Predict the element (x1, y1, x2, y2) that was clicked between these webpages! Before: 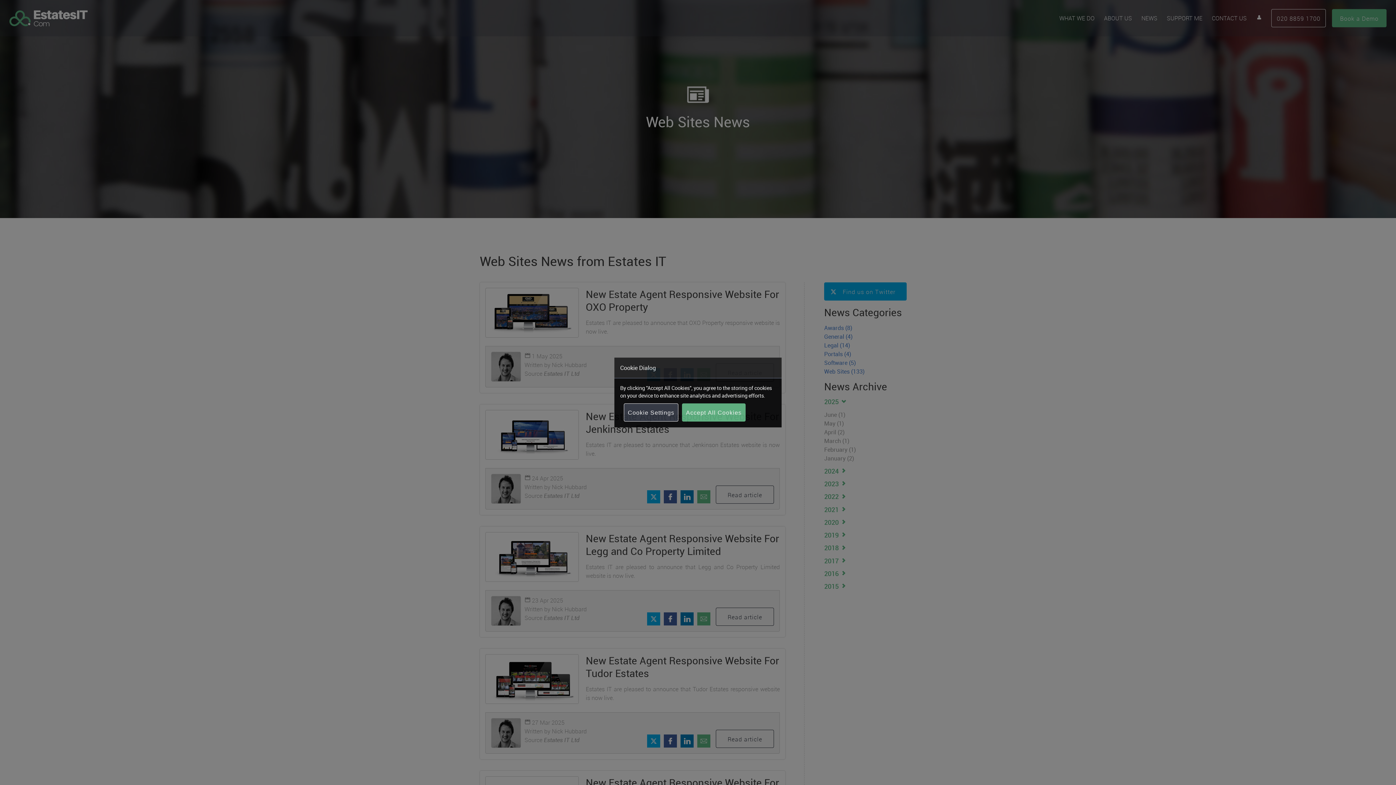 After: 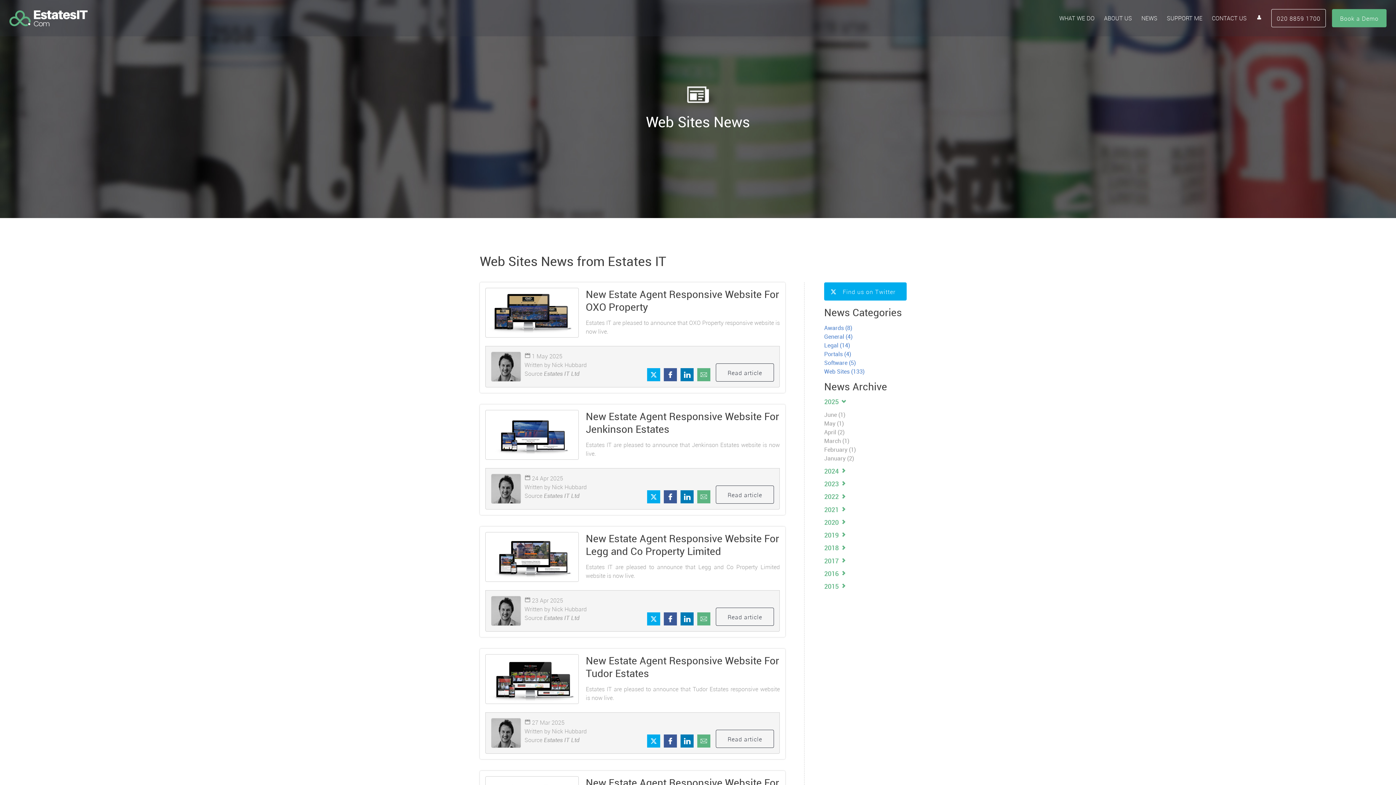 Action: label: Accept All Cookies bbox: (682, 403, 745, 421)